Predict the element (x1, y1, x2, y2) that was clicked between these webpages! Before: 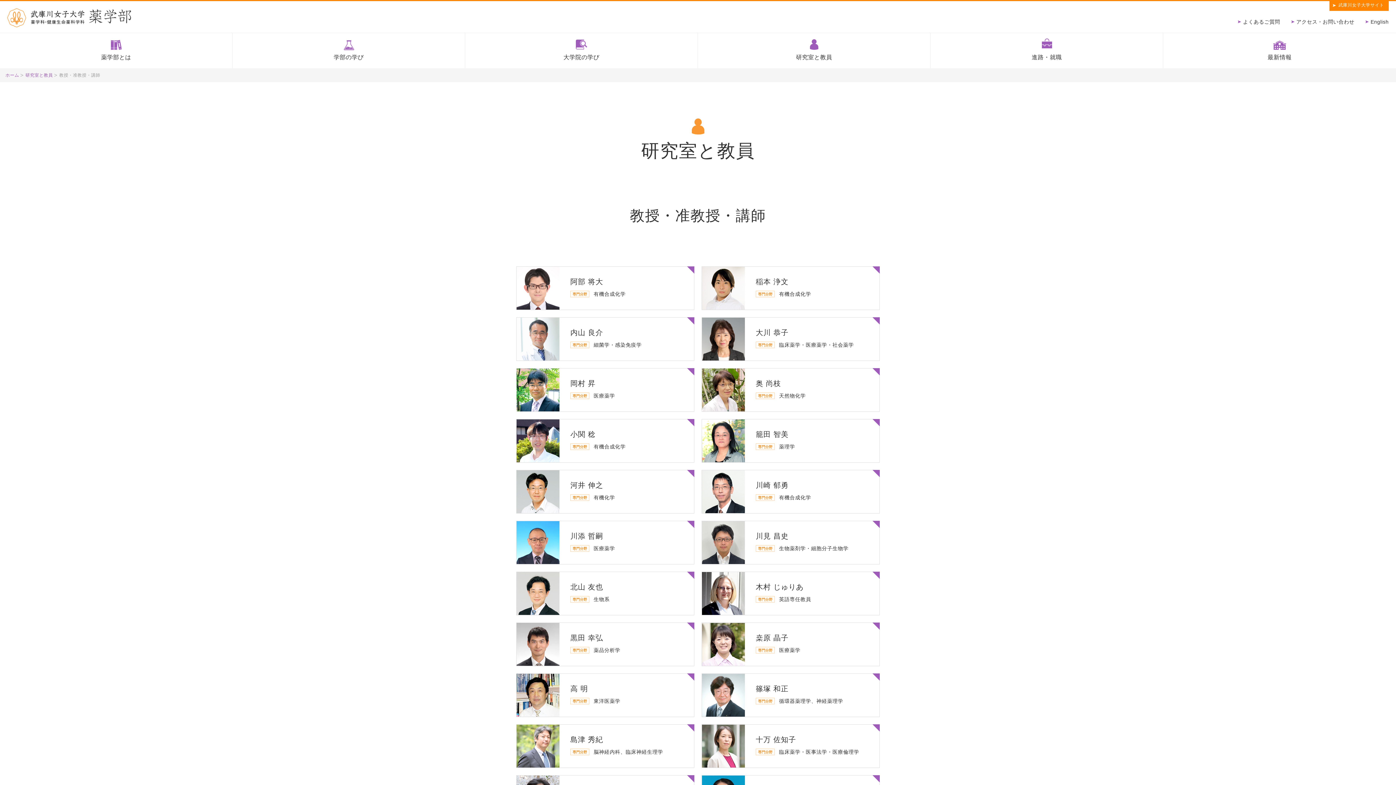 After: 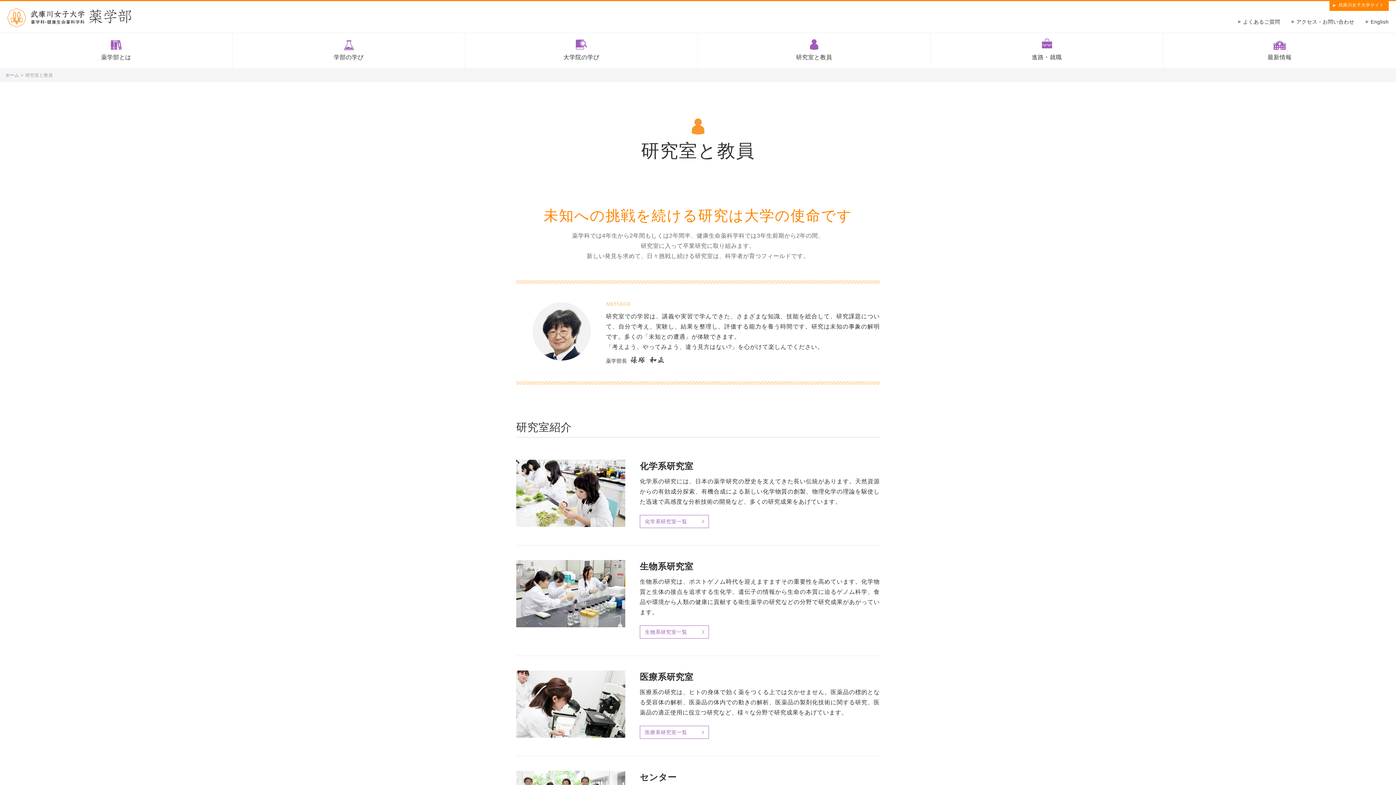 Action: label: 研究室と教員 bbox: (698, 33, 930, 68)